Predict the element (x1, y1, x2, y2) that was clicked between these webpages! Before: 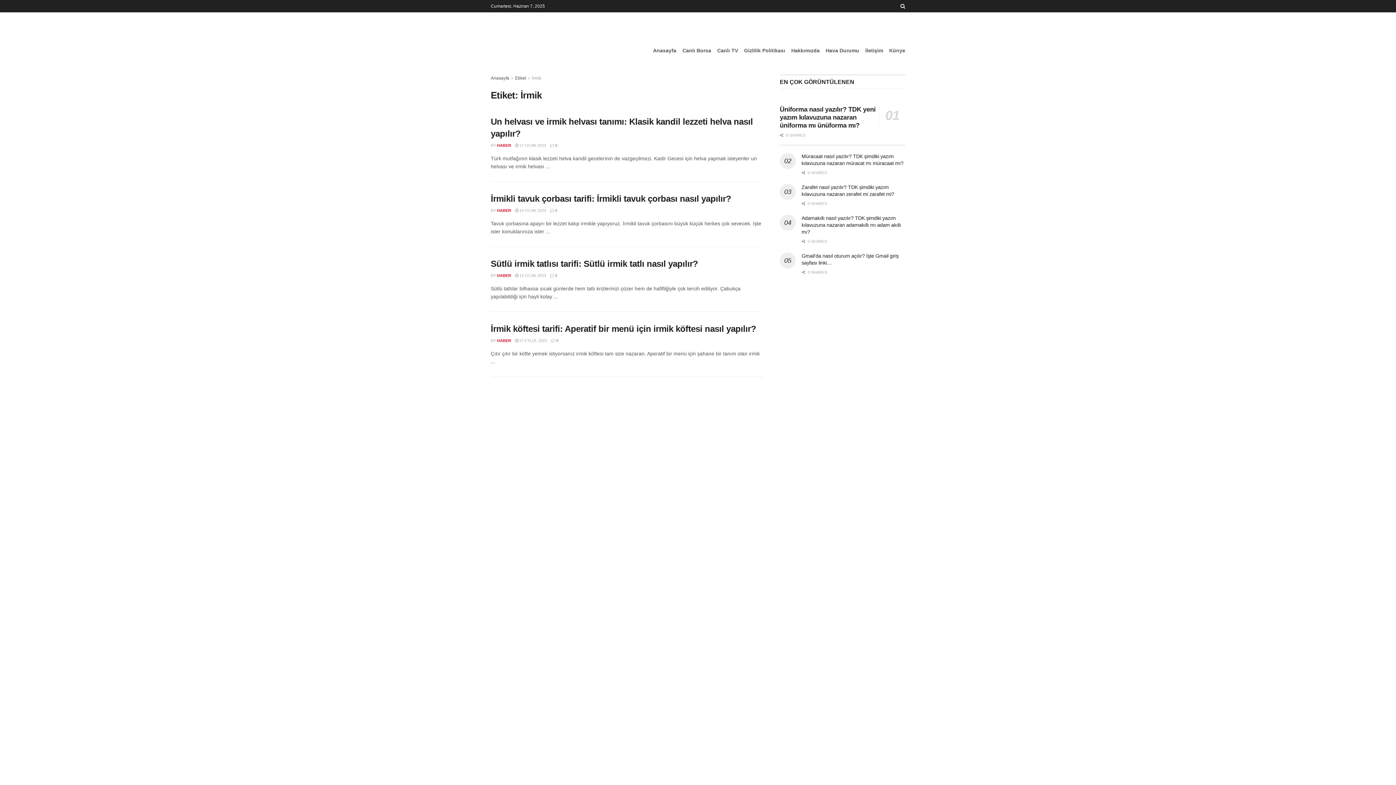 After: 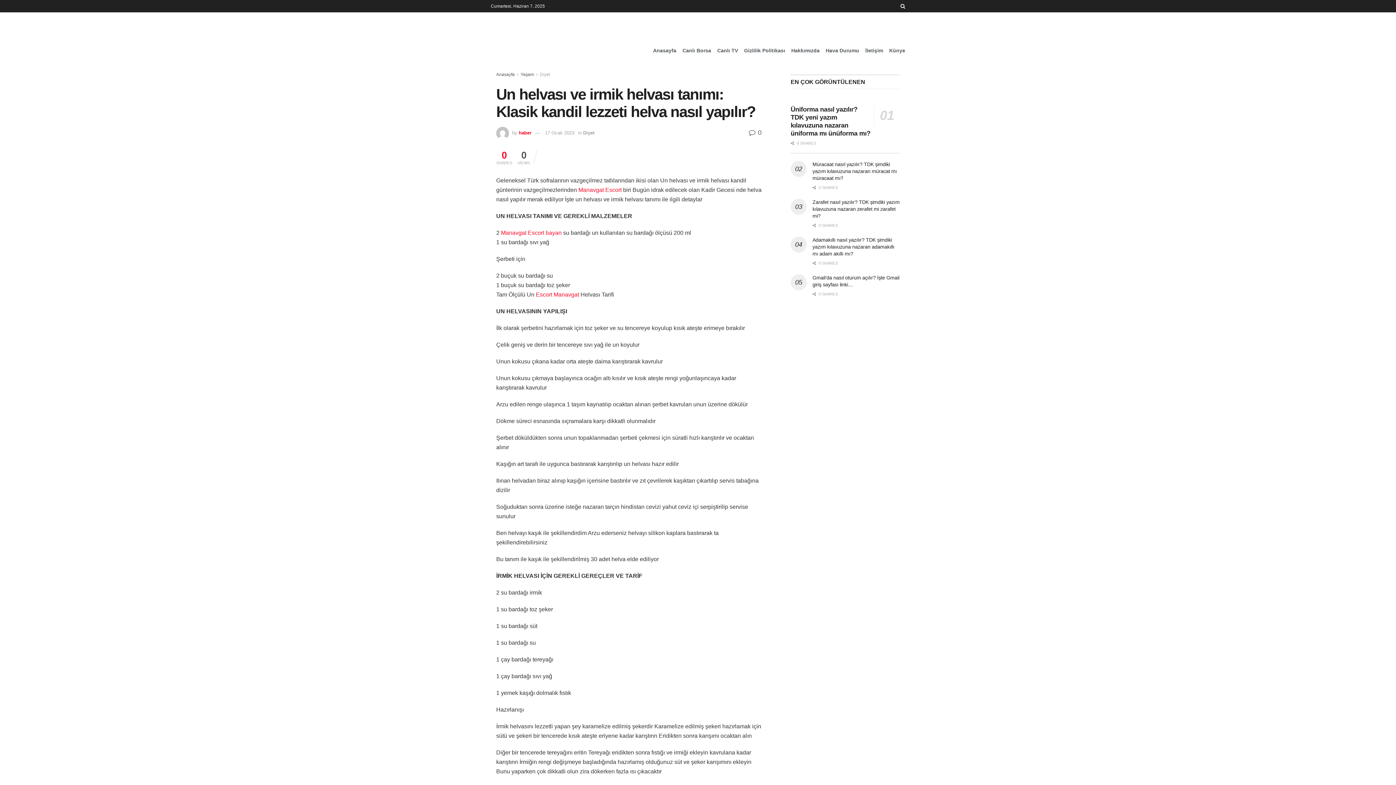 Action: label:  0 bbox: (550, 143, 557, 147)